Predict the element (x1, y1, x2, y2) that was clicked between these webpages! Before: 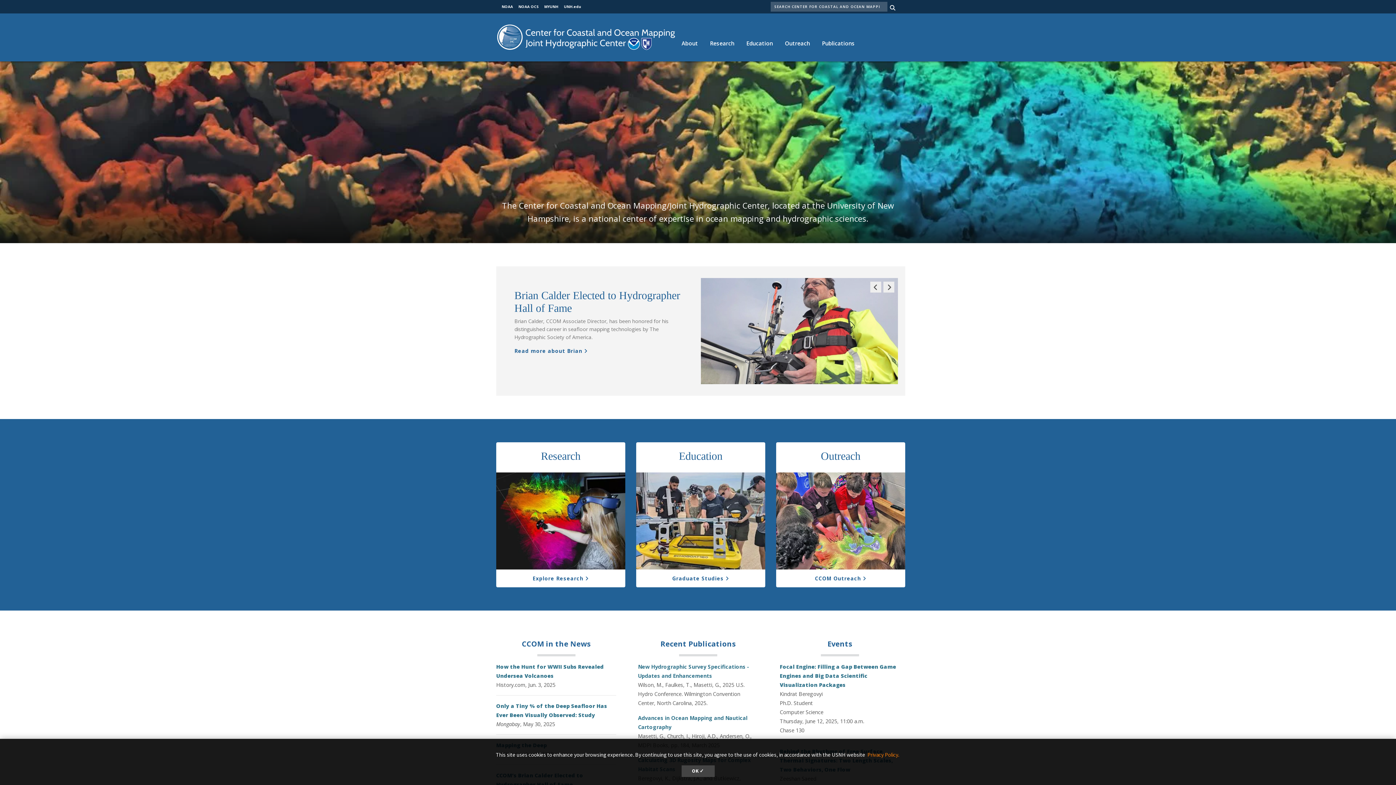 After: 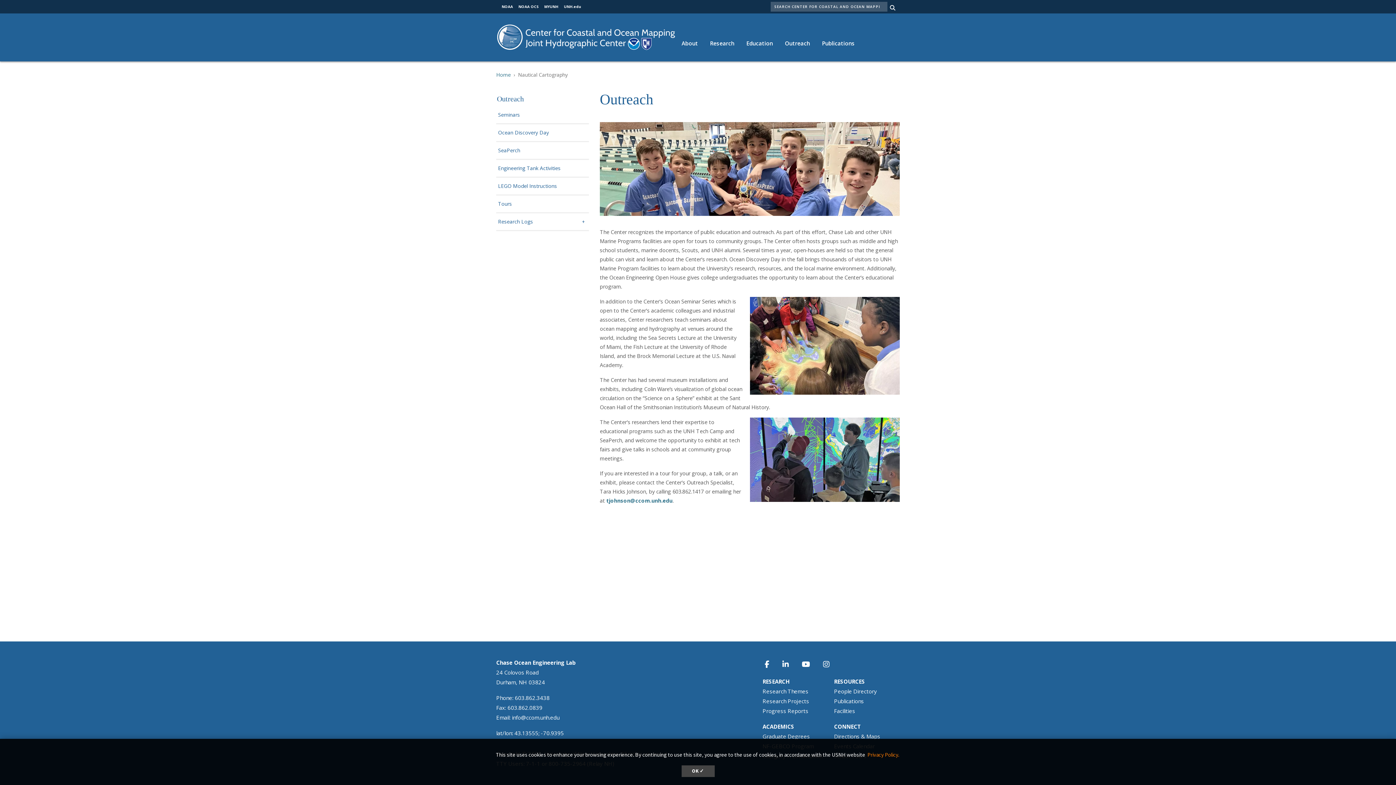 Action: bbox: (776, 472, 905, 569)